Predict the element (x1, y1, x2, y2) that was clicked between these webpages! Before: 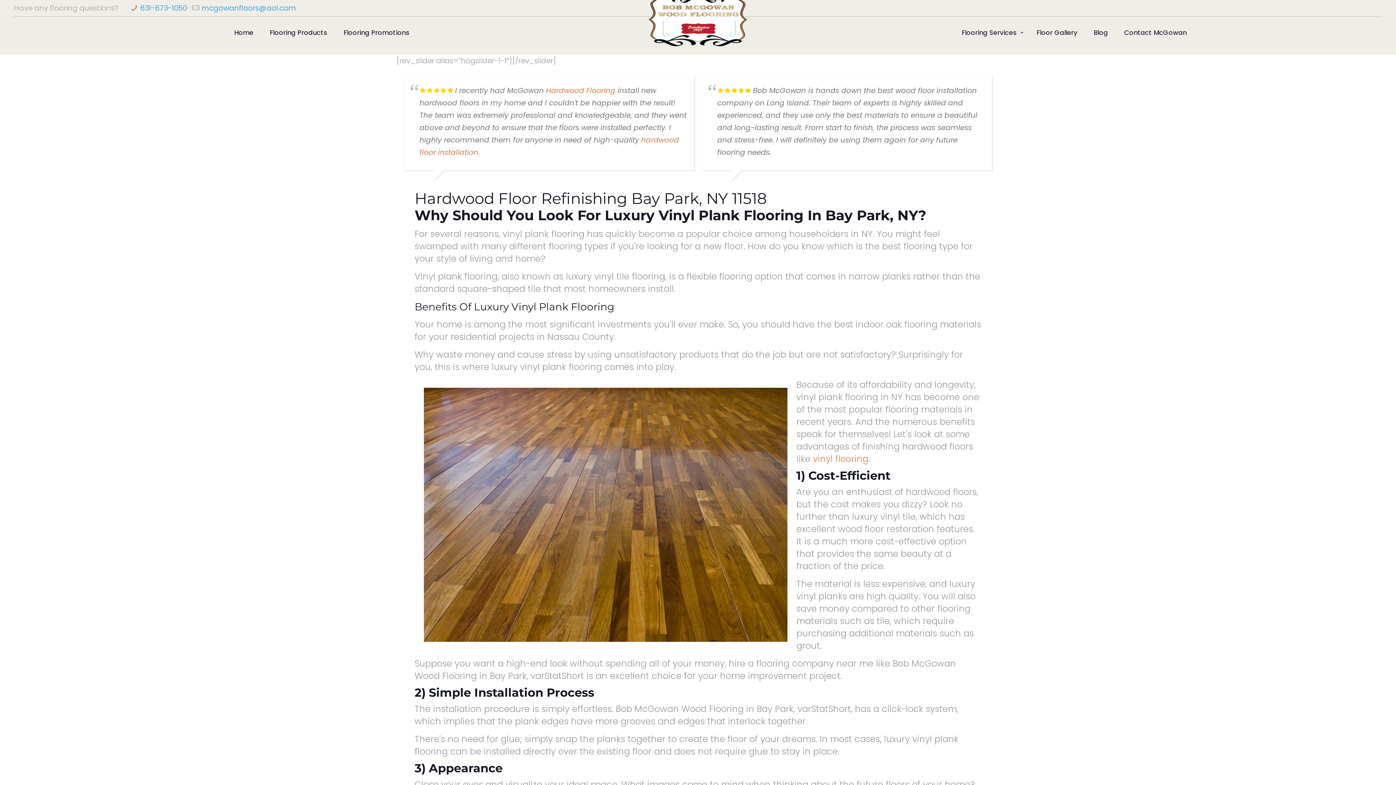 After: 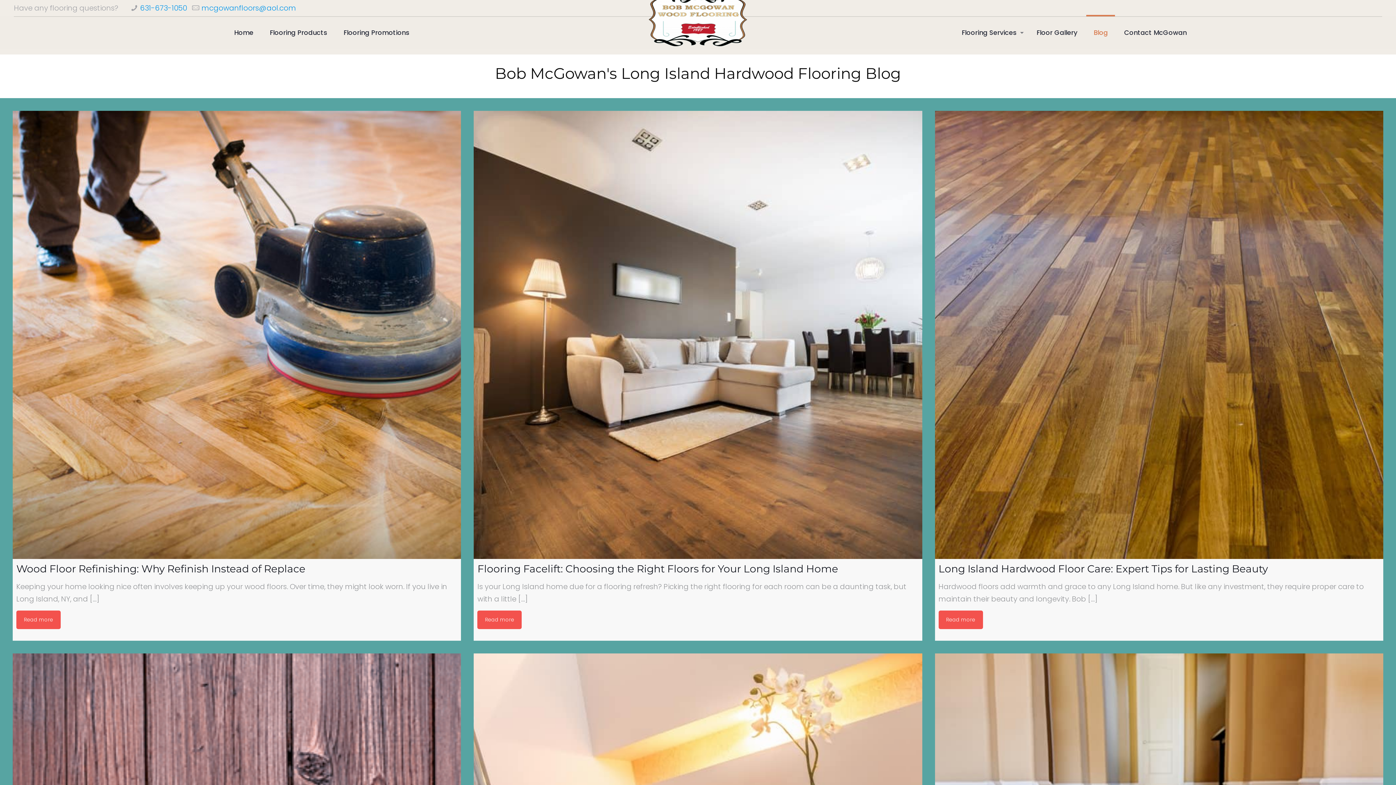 Action: bbox: (1086, 16, 1115, 49) label: Blog